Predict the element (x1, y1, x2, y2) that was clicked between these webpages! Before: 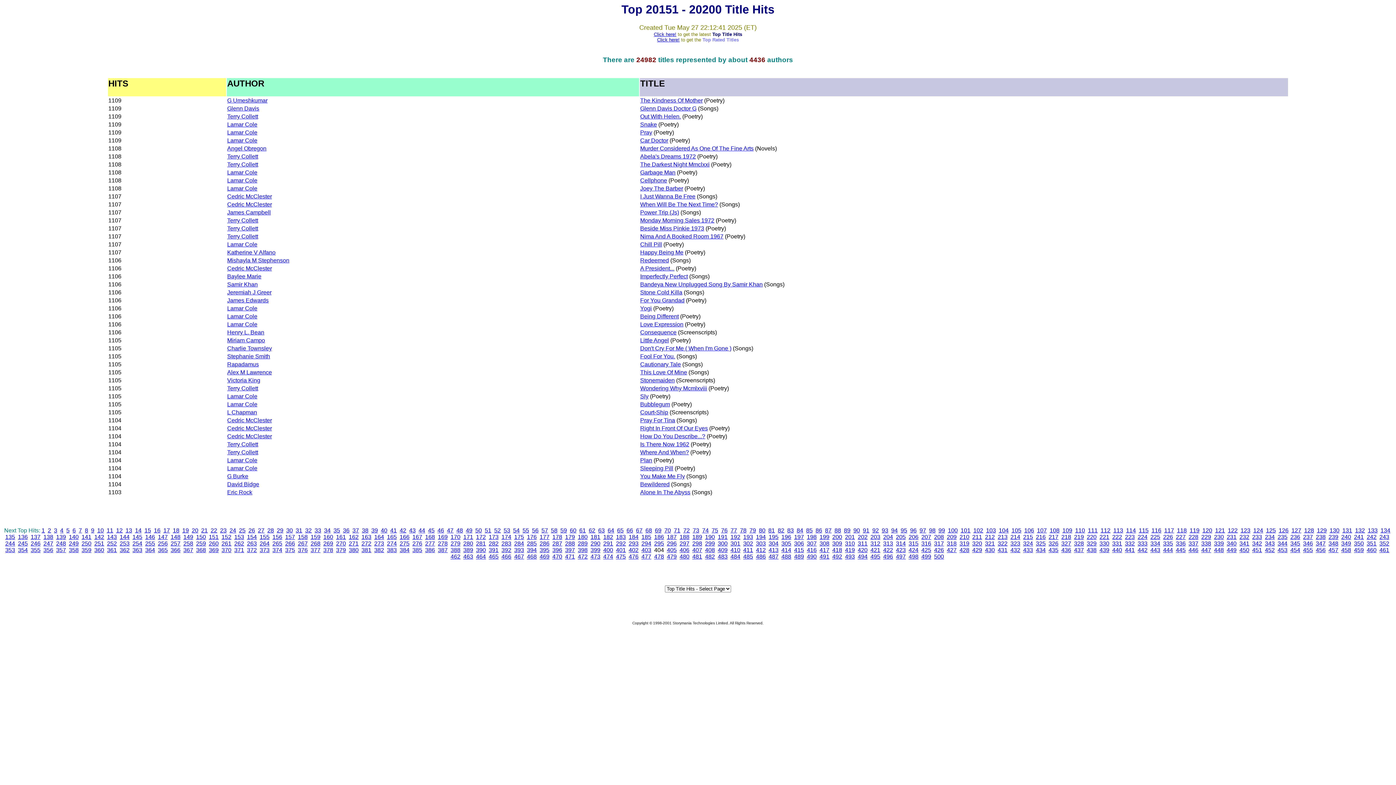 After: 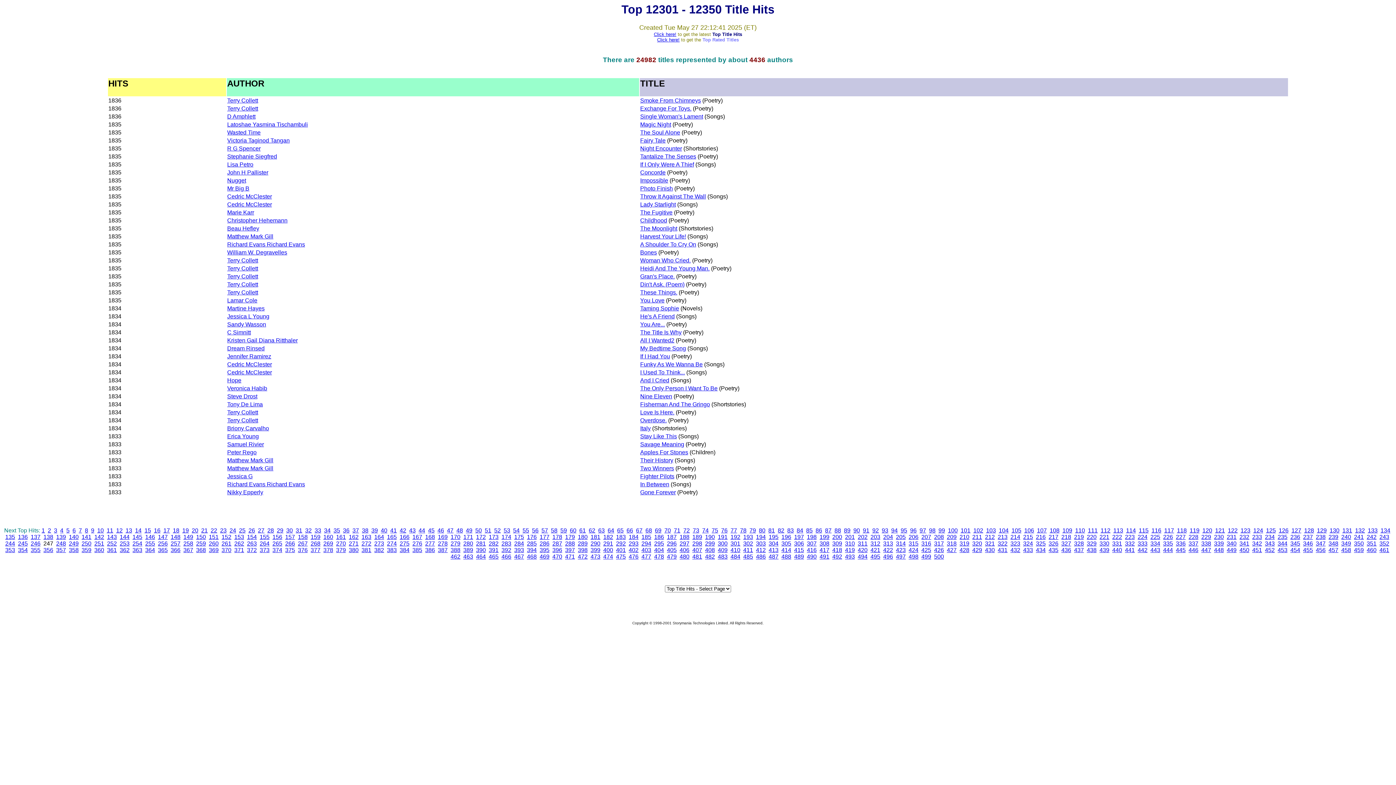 Action: bbox: (43, 540, 53, 546) label: 247